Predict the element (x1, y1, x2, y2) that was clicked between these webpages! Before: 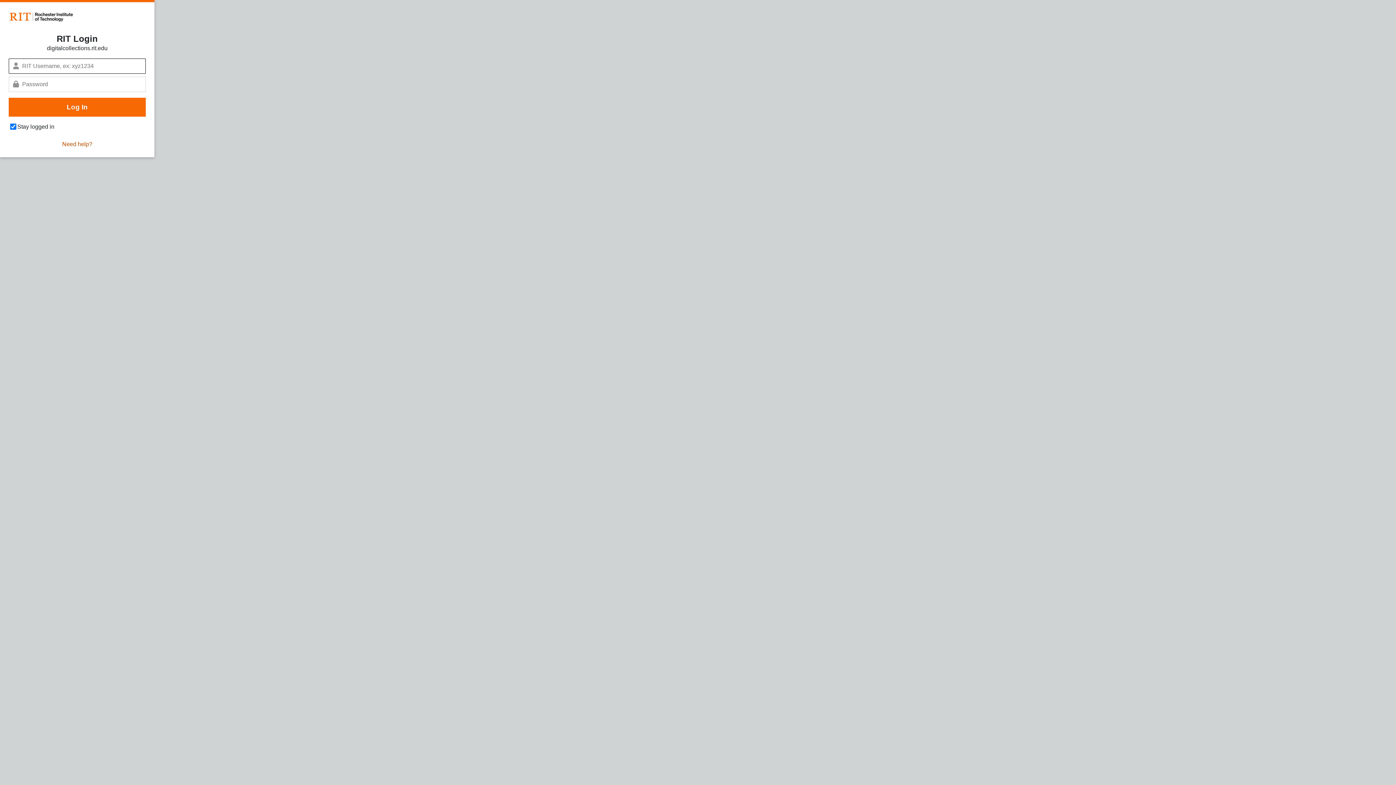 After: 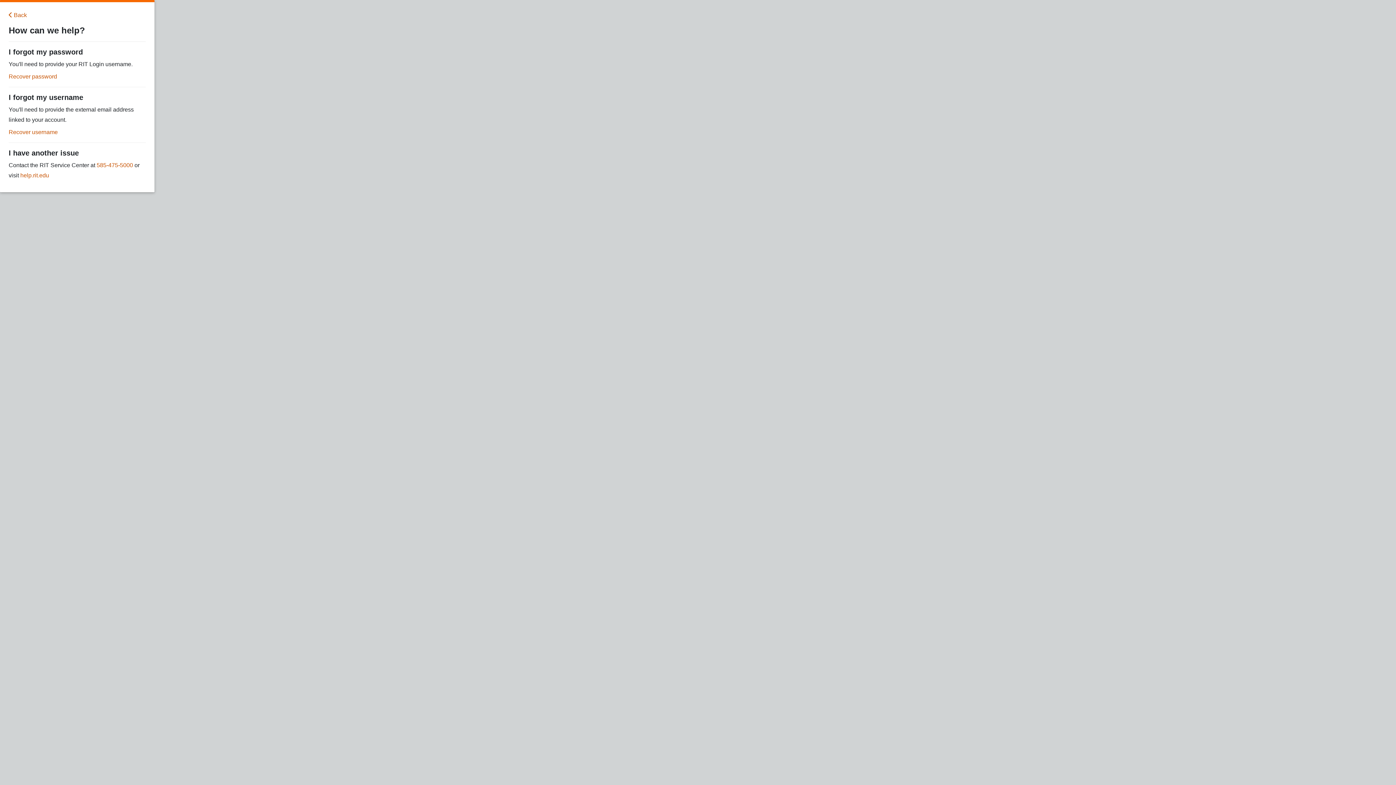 Action: label: Need help? bbox: (62, 140, 92, 148)